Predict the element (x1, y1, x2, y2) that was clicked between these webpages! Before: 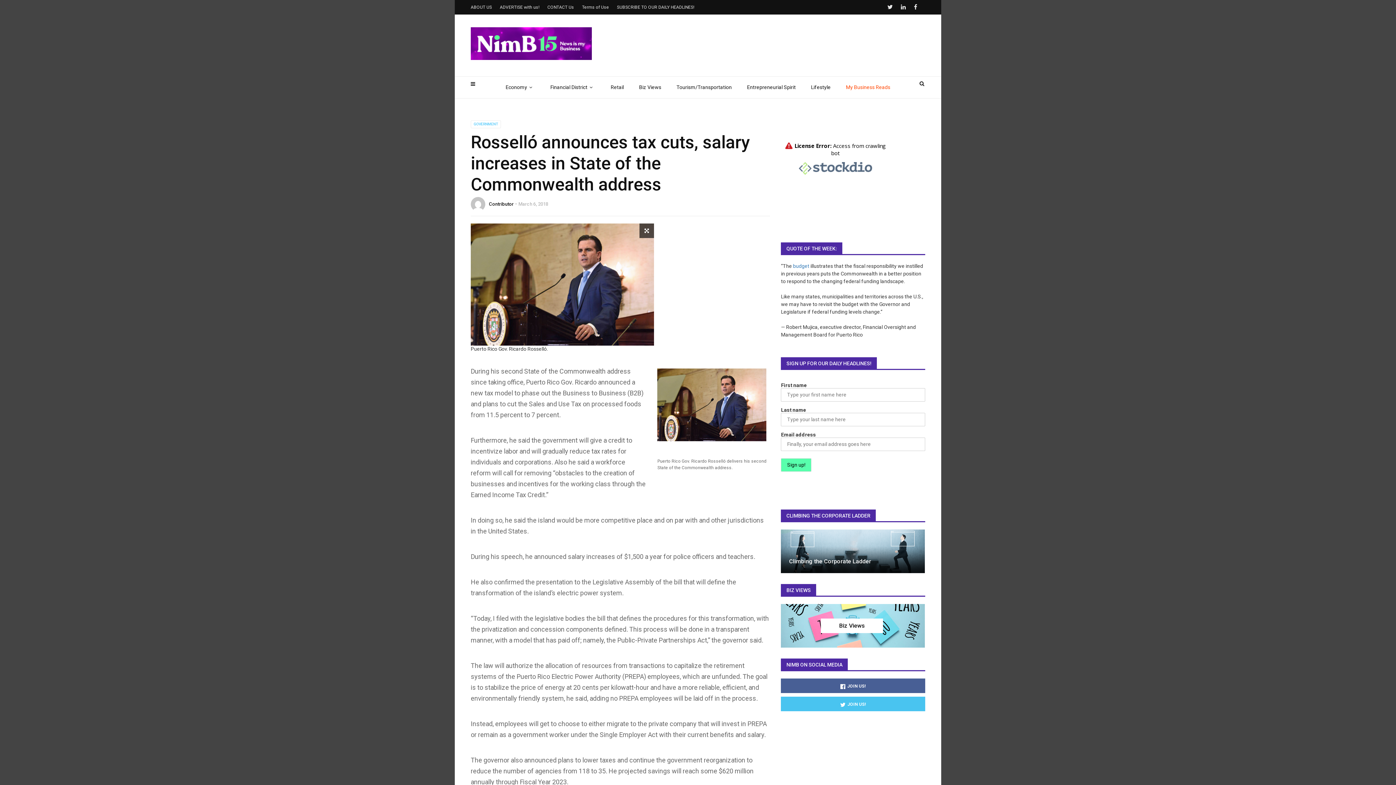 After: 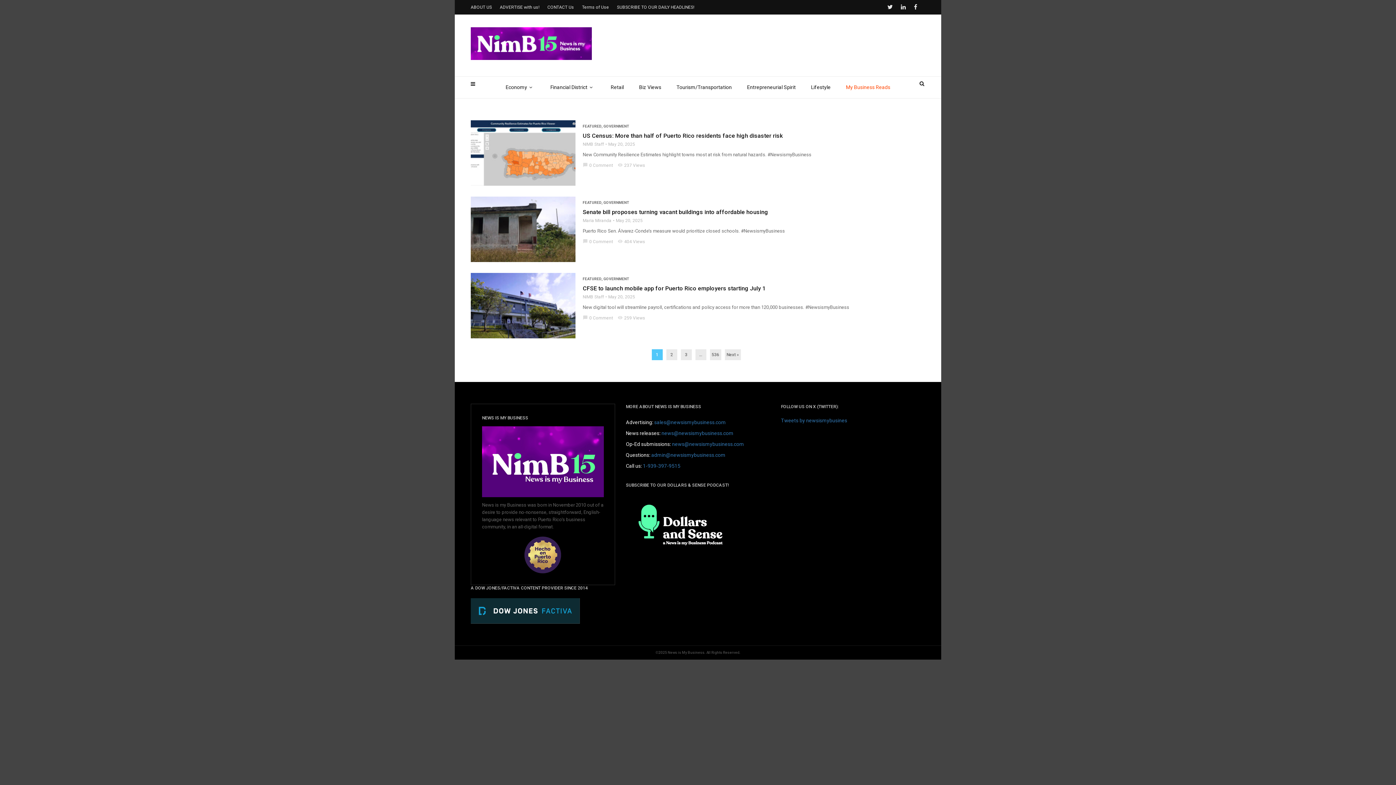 Action: label: GOVERNMENT bbox: (470, 120, 501, 128)